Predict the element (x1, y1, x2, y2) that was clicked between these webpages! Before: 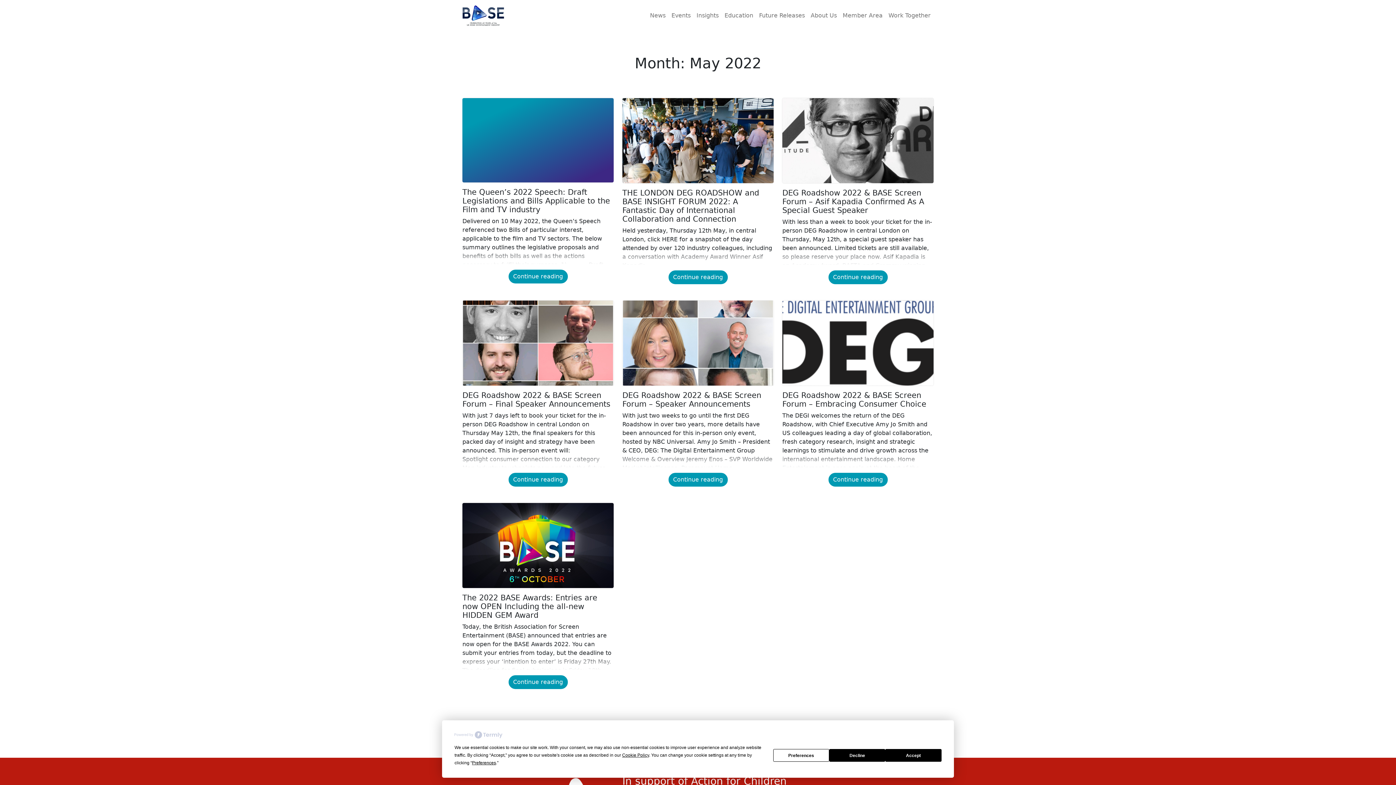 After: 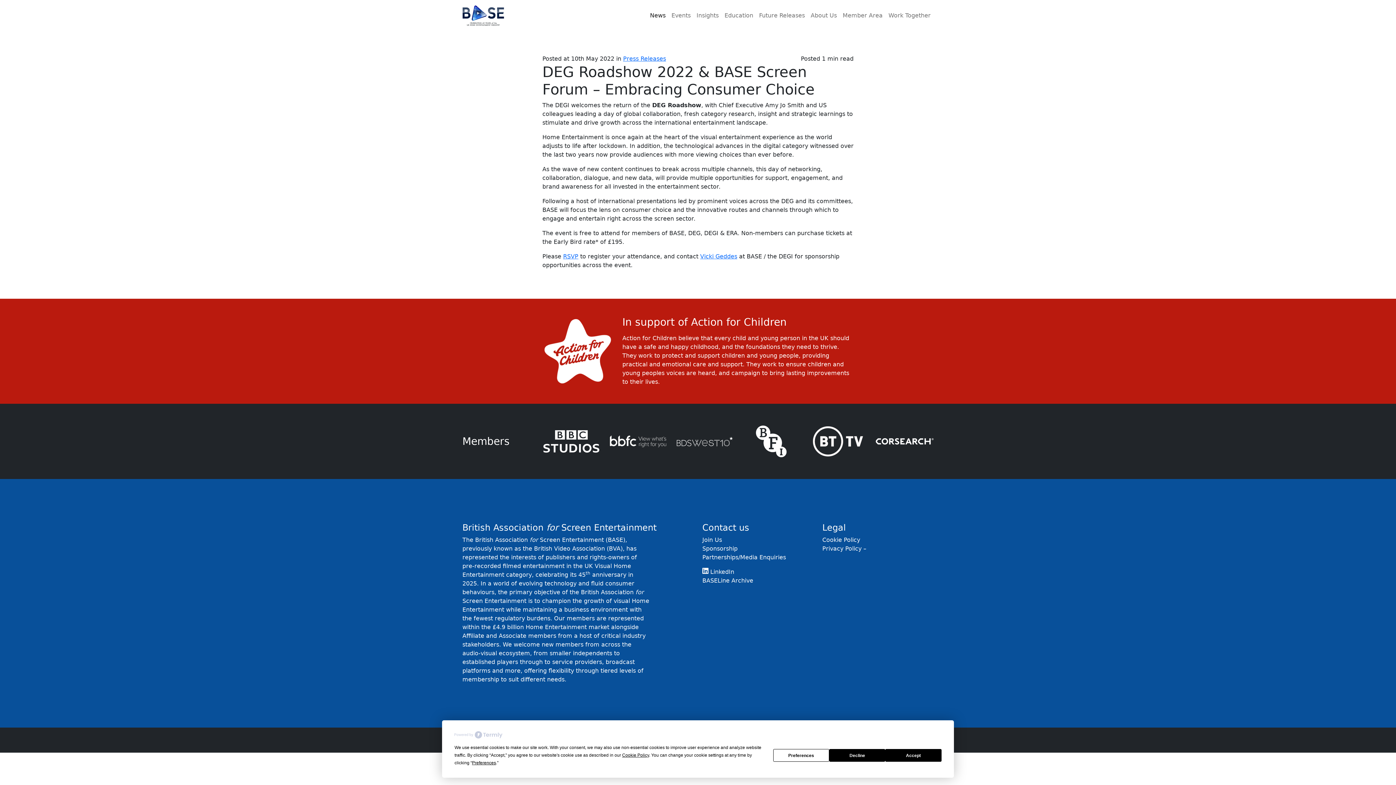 Action: label: Continue reading bbox: (828, 473, 887, 486)